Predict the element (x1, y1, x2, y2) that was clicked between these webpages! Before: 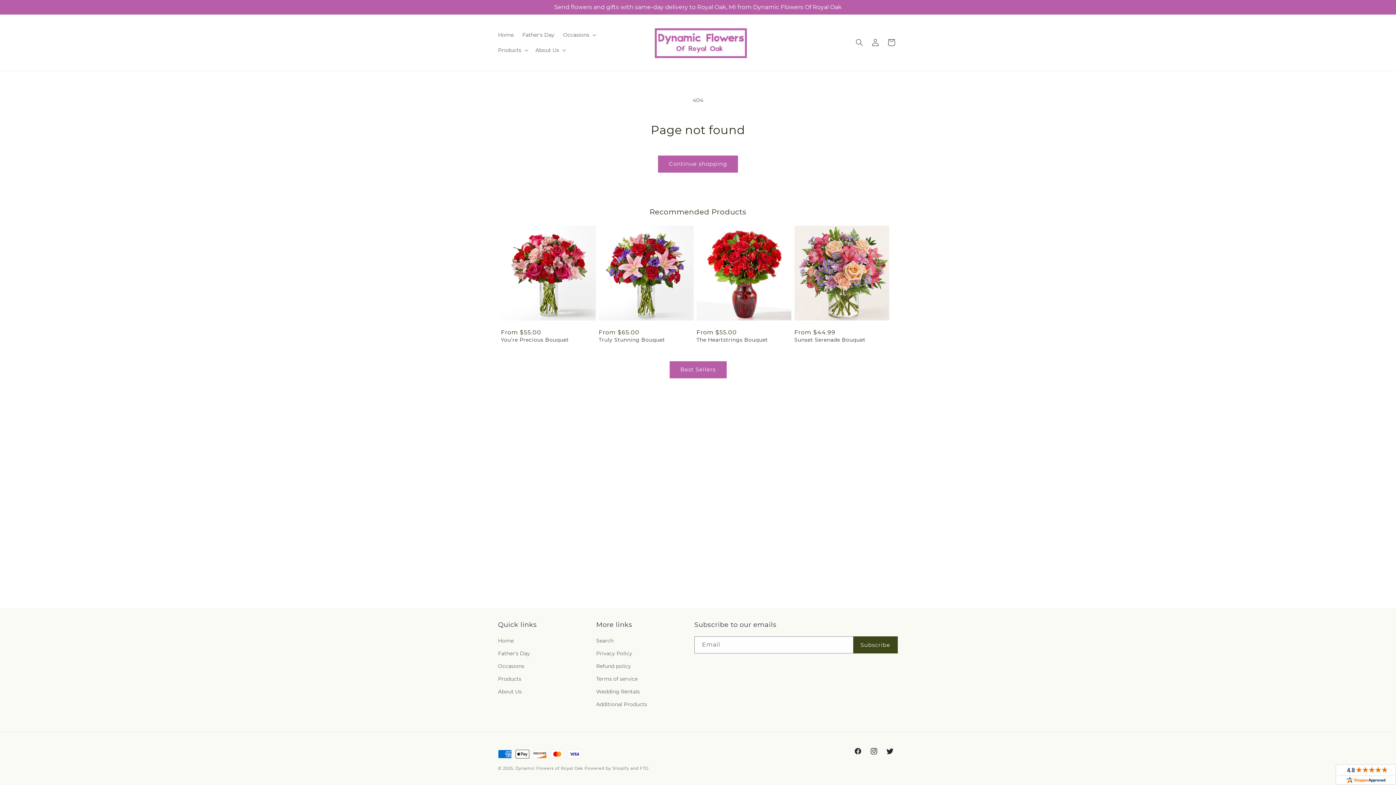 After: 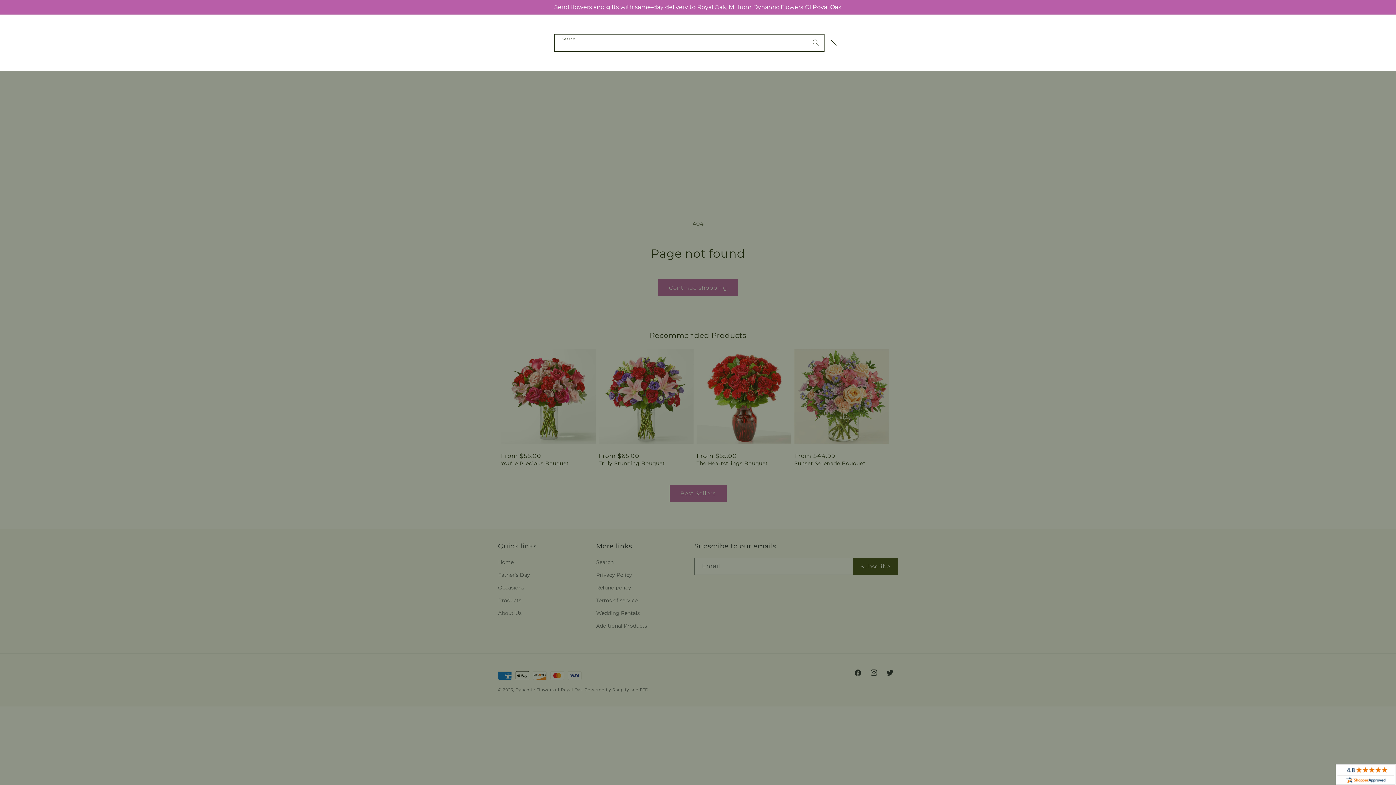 Action: label: Search bbox: (851, 34, 867, 50)